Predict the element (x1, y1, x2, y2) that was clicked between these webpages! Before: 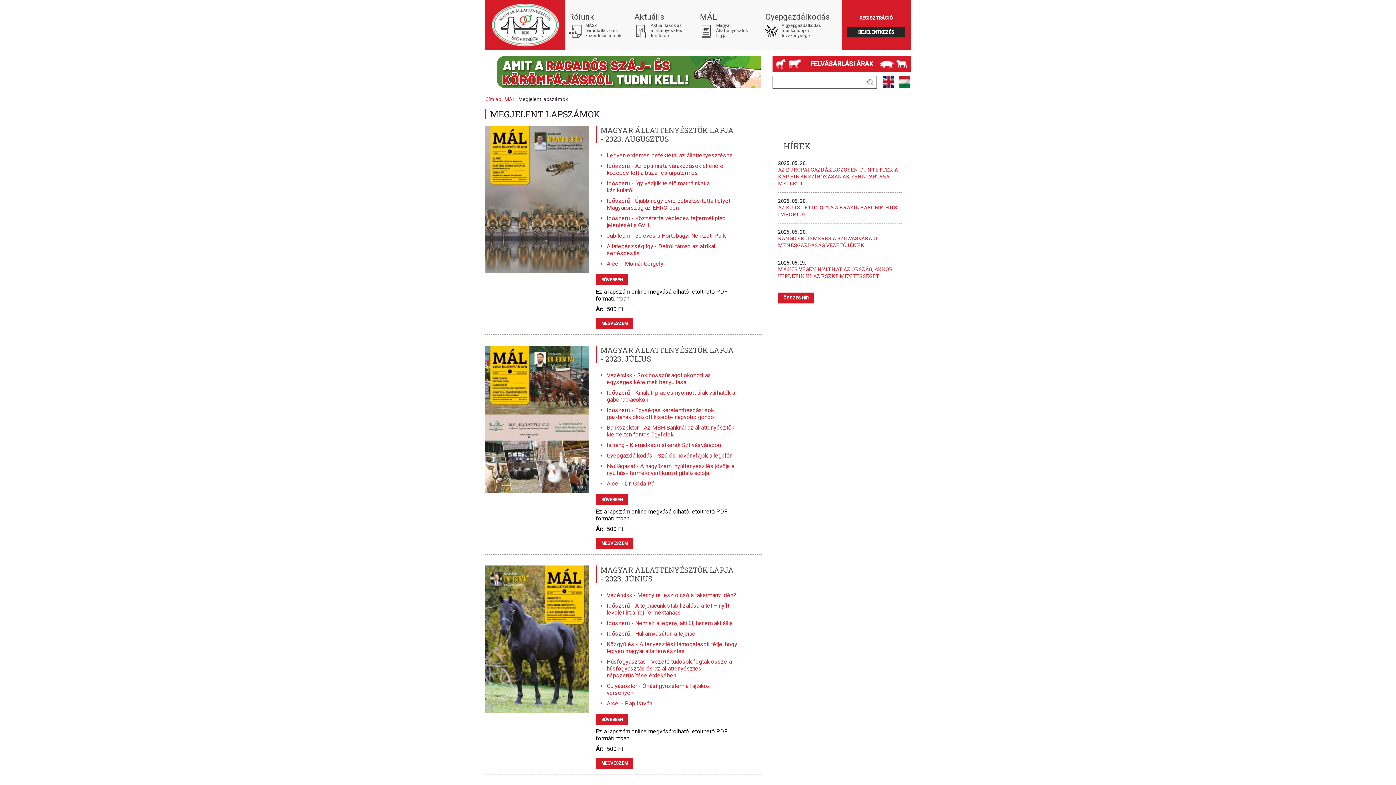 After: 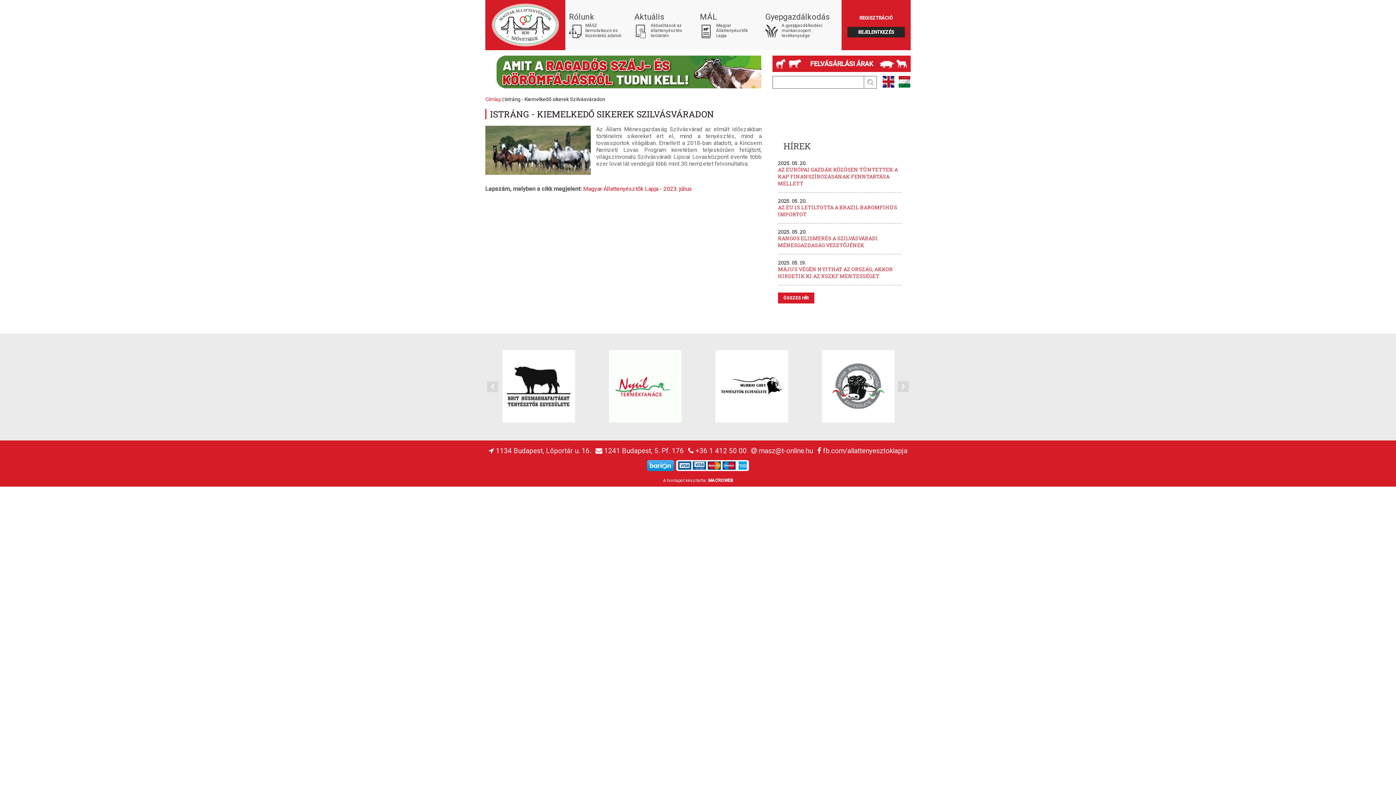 Action: label: Istráng - Kiemelkedő sikerek Szilvásváradon bbox: (606, 441, 737, 448)